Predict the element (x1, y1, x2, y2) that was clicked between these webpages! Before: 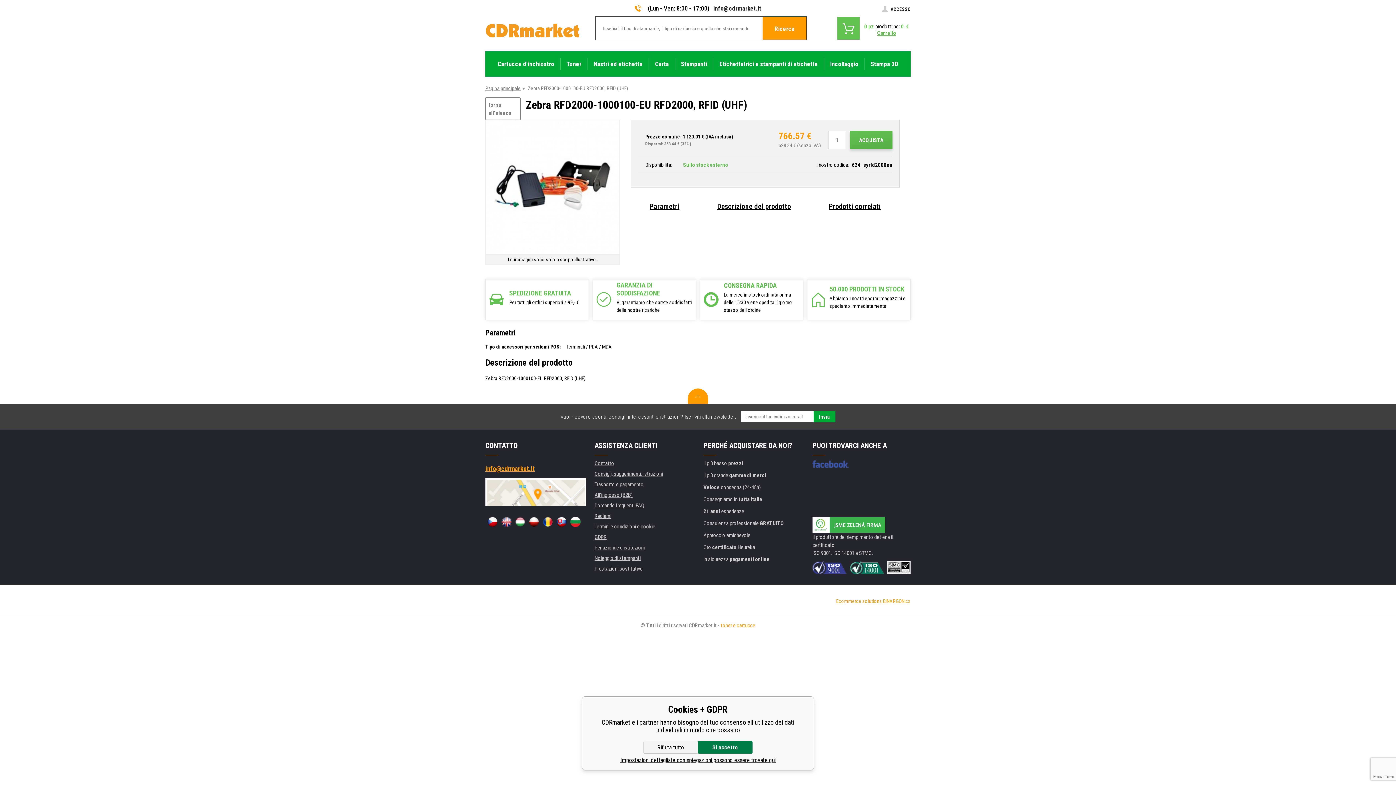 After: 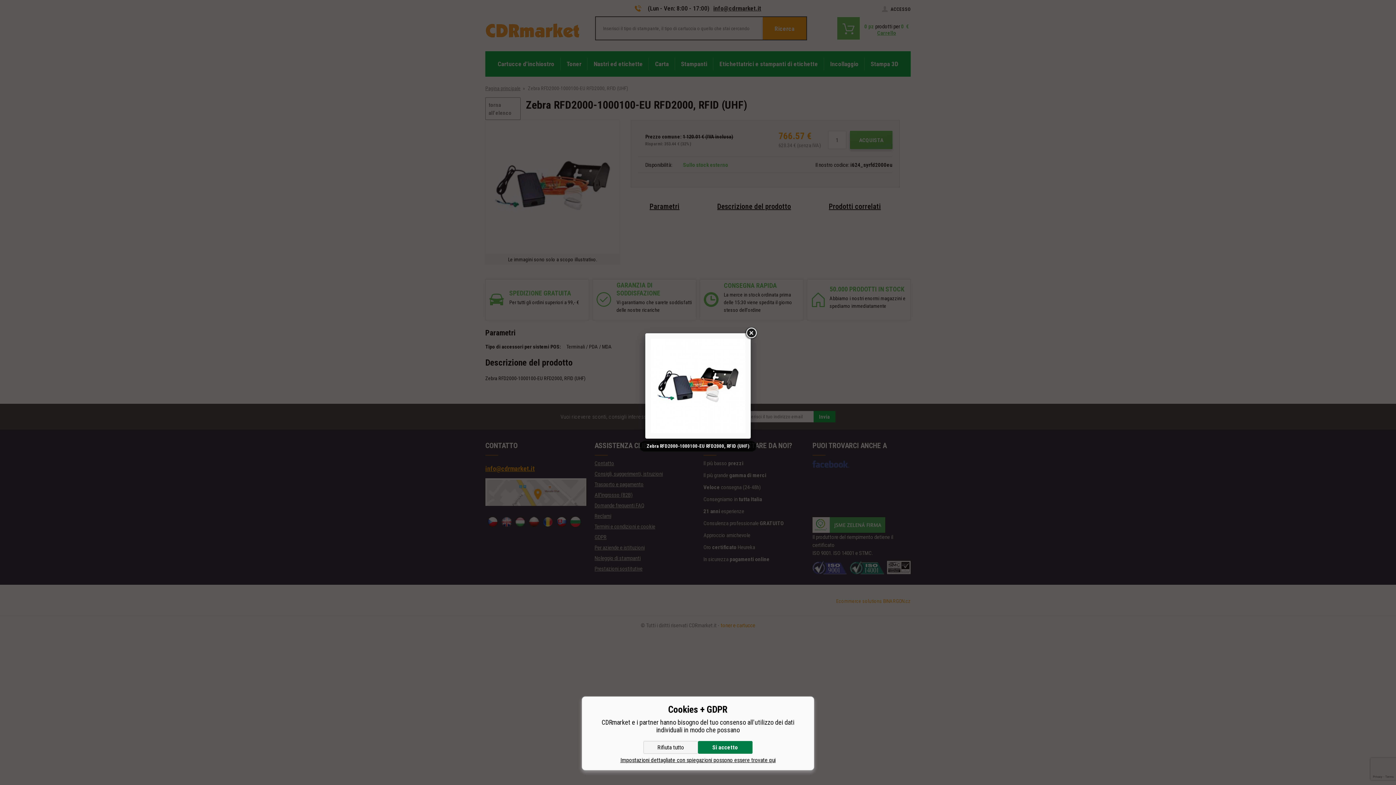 Action: bbox: (485, 120, 619, 255)